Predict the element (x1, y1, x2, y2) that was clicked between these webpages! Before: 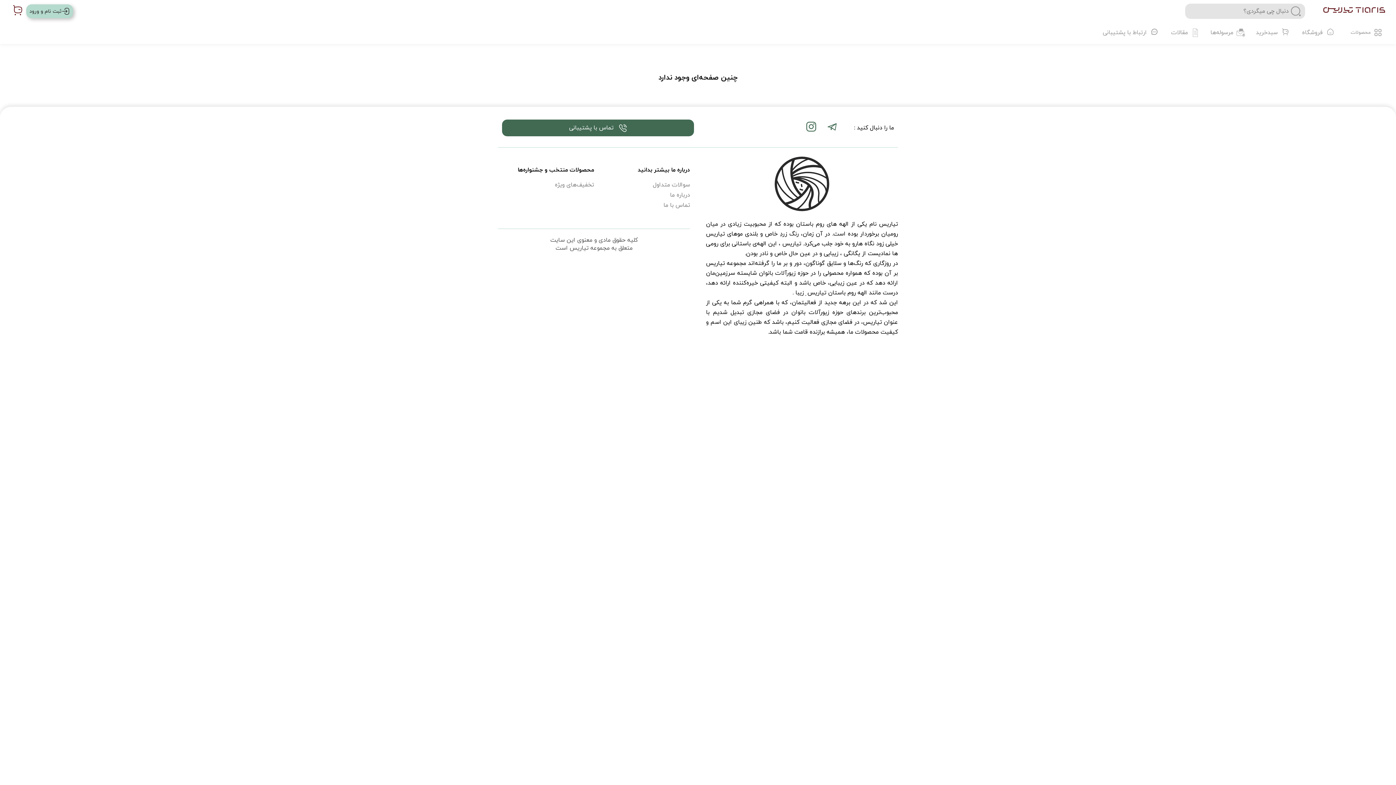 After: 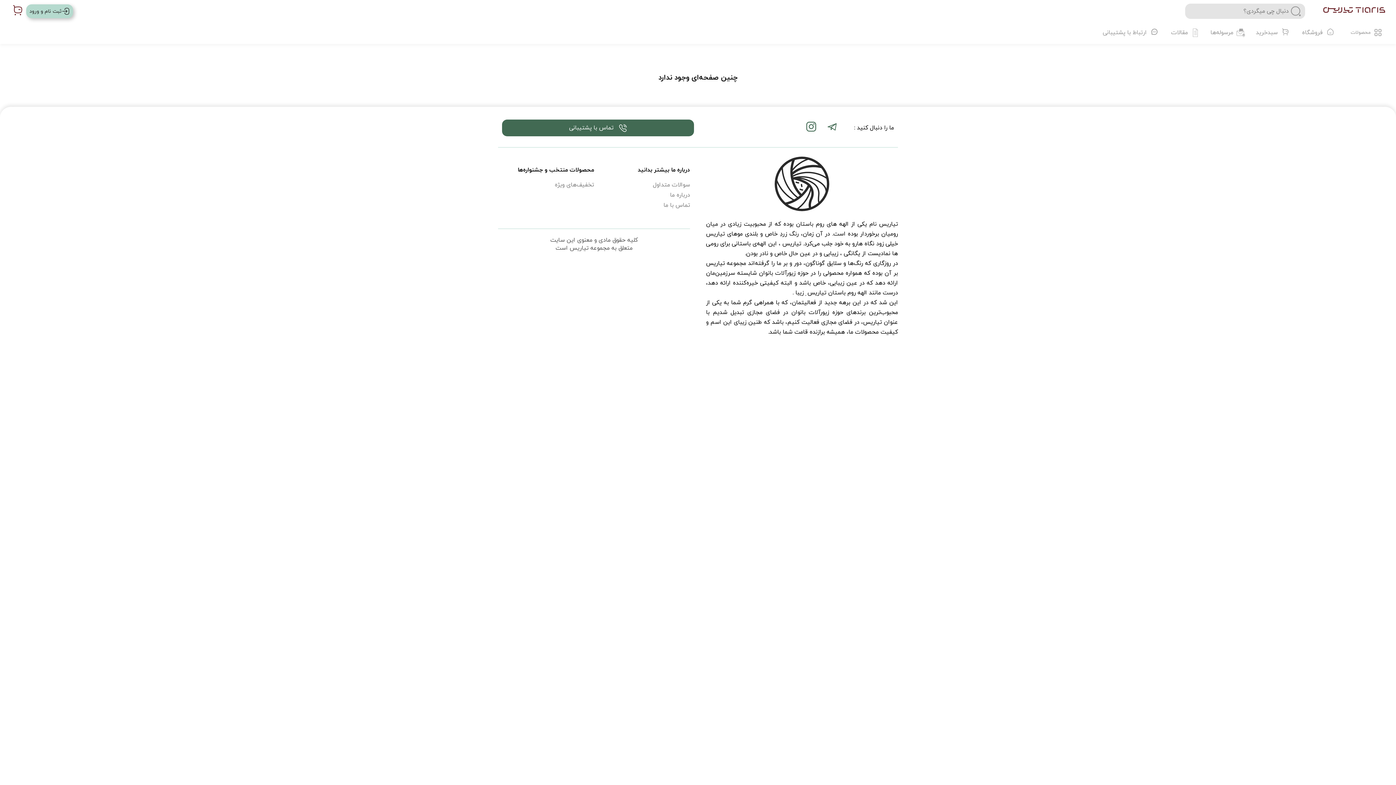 Action: bbox: (502, 119, 694, 136) label: تماس با پشتیبانی